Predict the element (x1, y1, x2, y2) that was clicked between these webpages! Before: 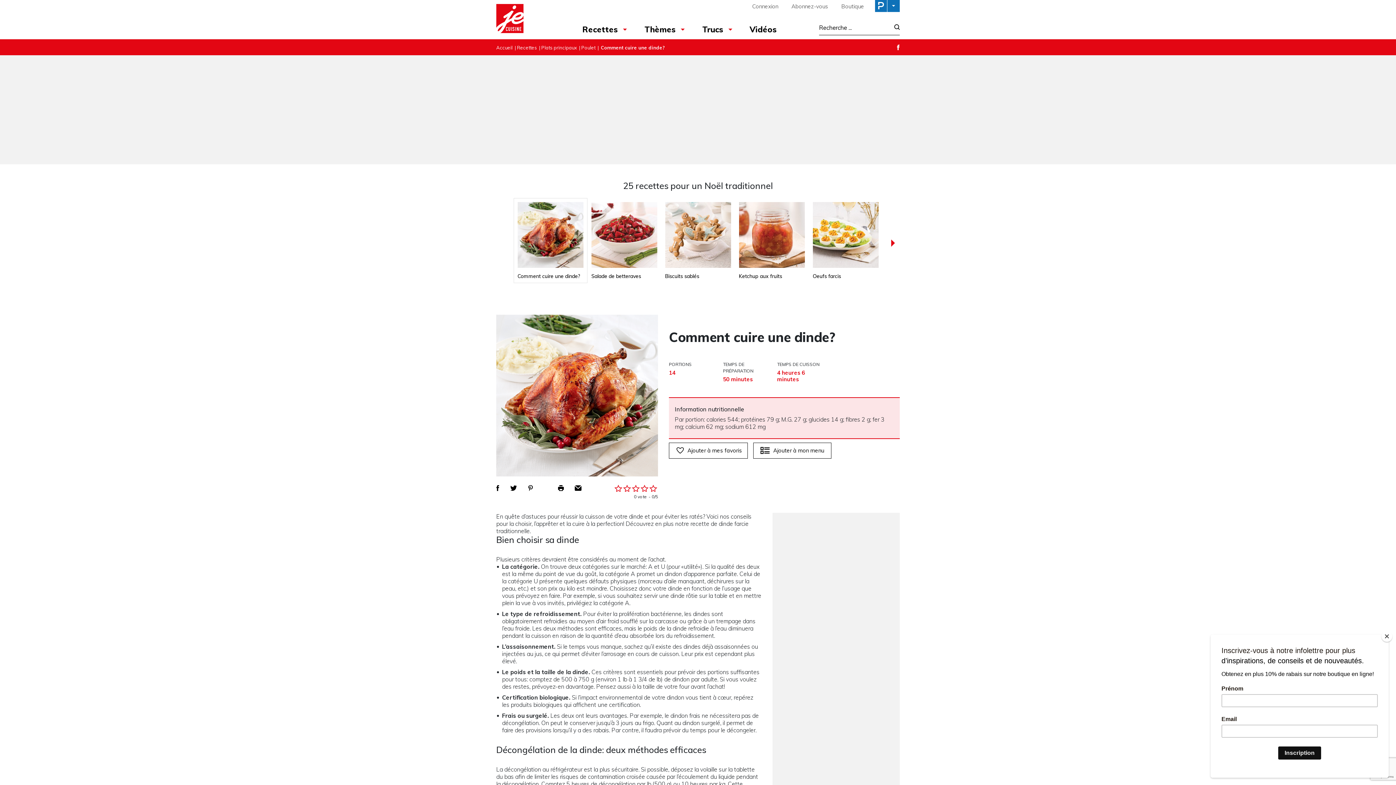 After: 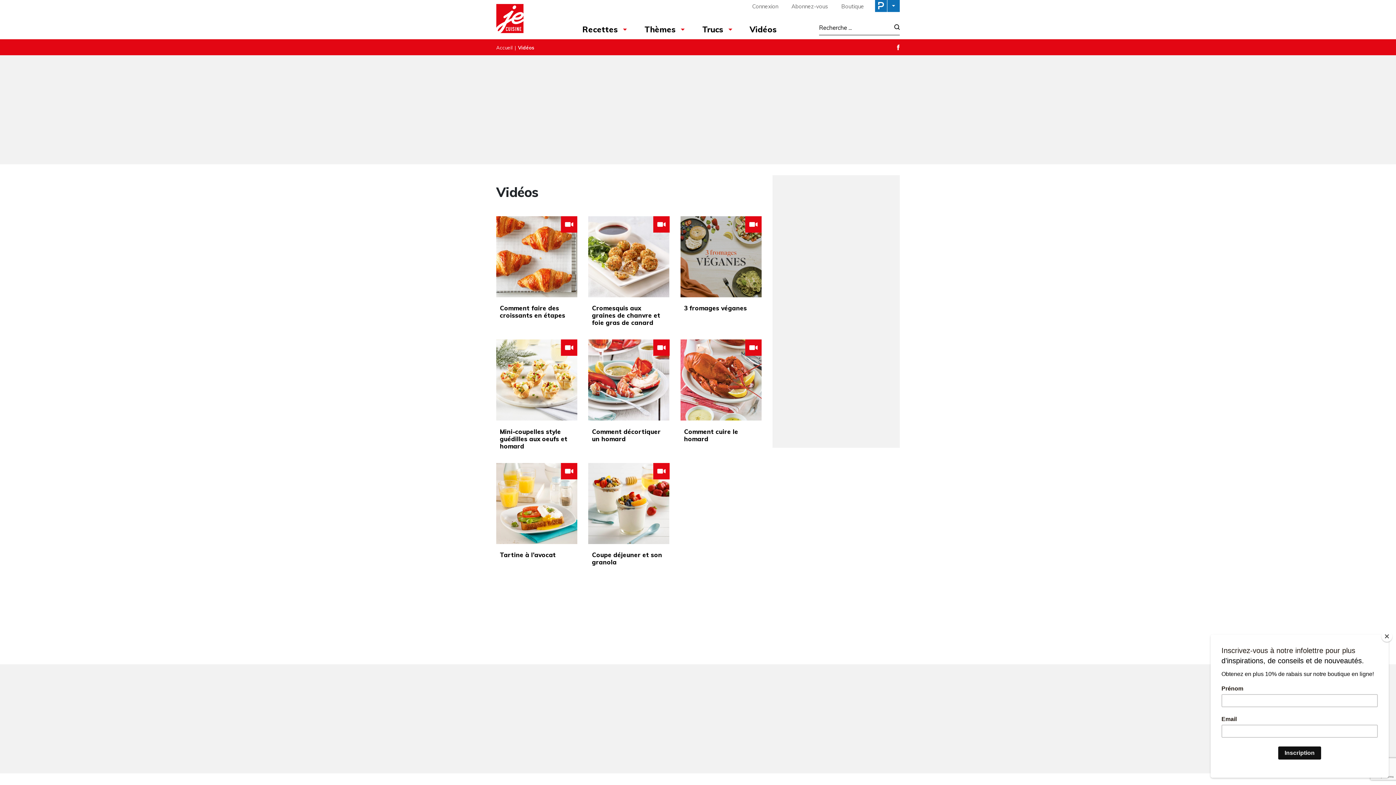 Action: bbox: (749, 23, 776, 35) label: Vidéos